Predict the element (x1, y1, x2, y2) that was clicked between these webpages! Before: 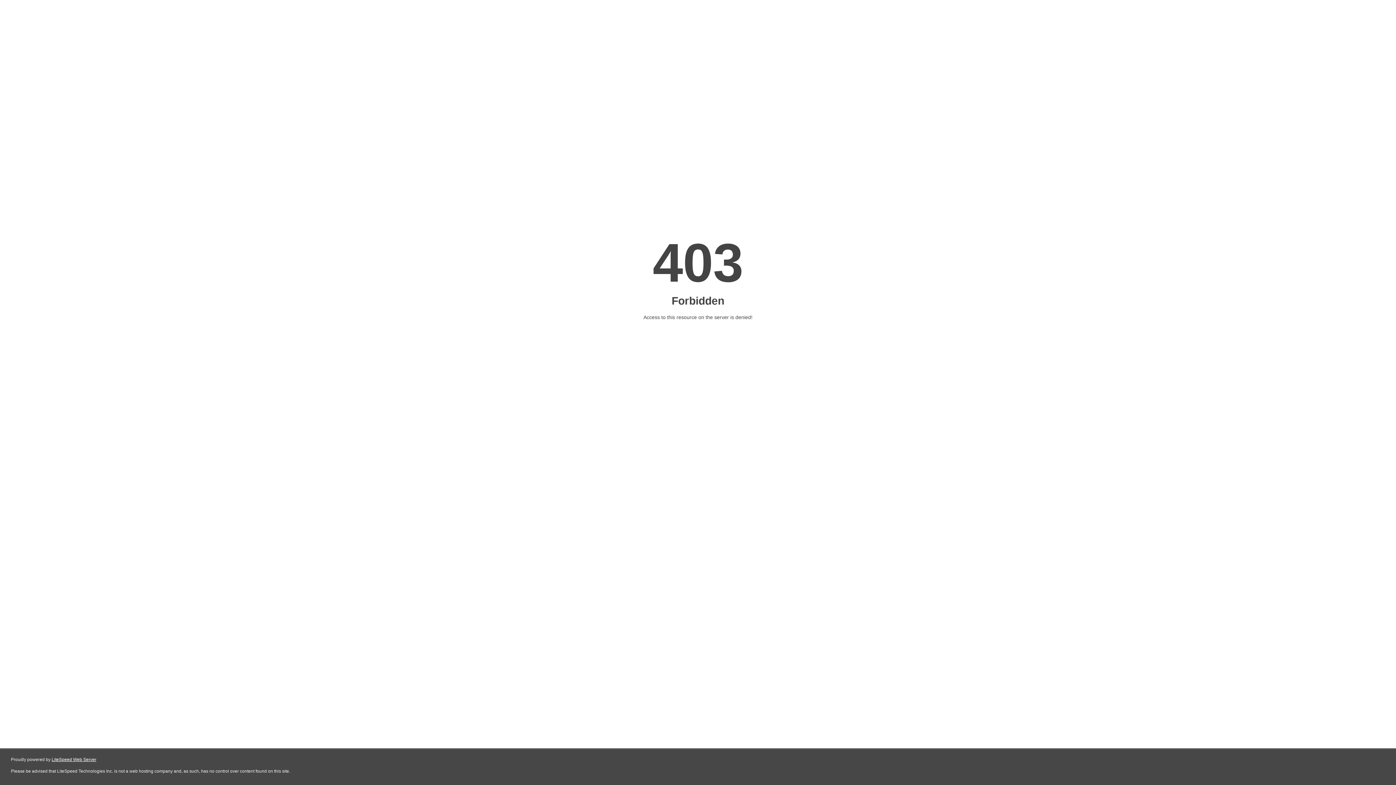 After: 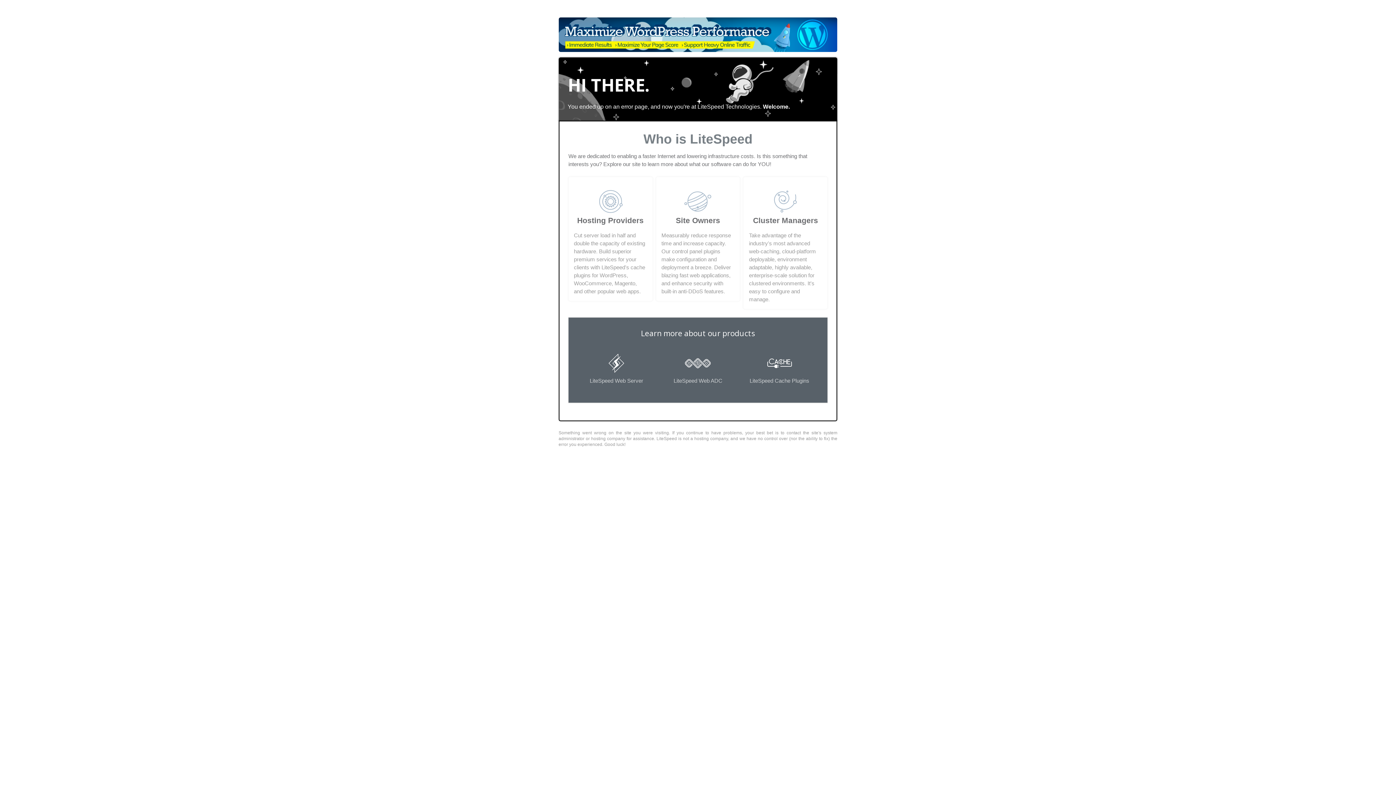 Action: label: LiteSpeed Web Server bbox: (51, 757, 96, 762)